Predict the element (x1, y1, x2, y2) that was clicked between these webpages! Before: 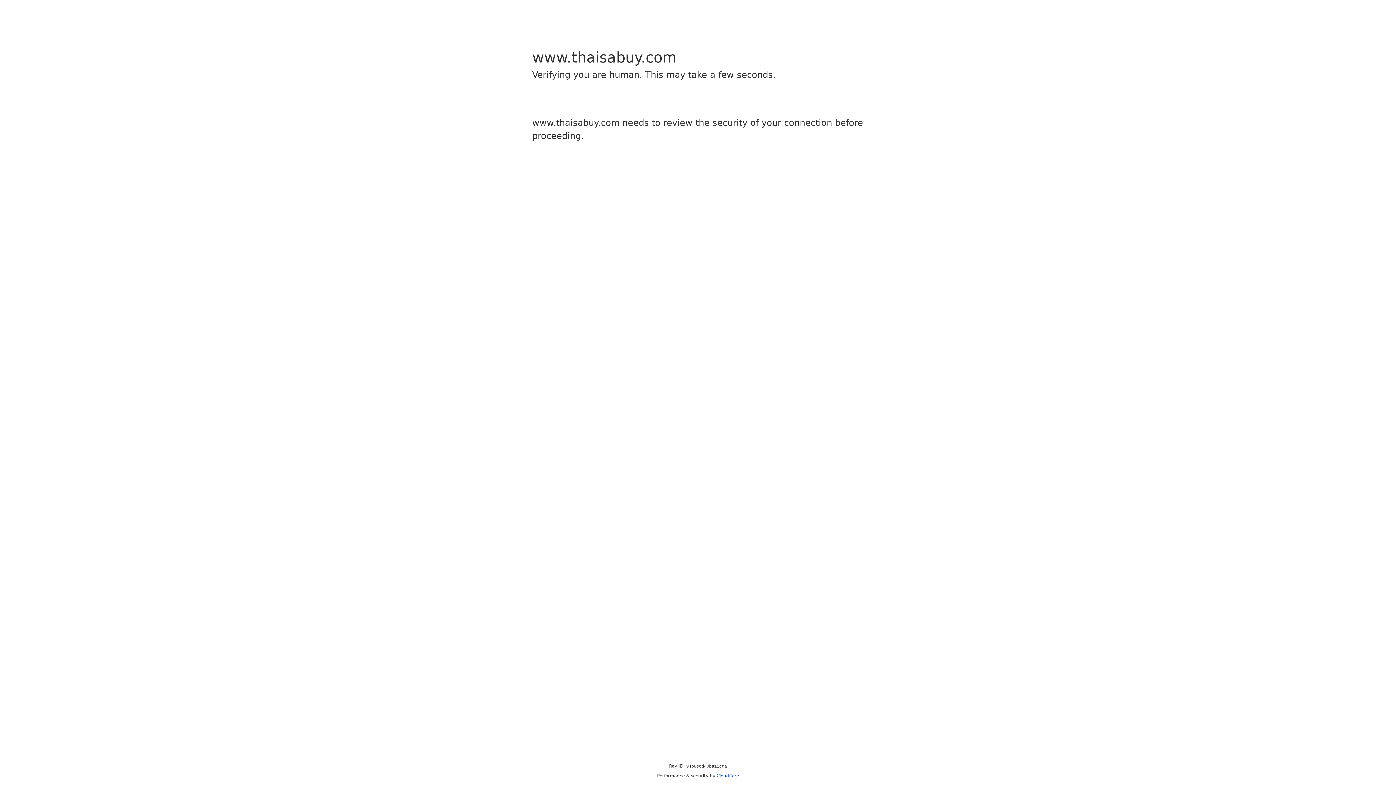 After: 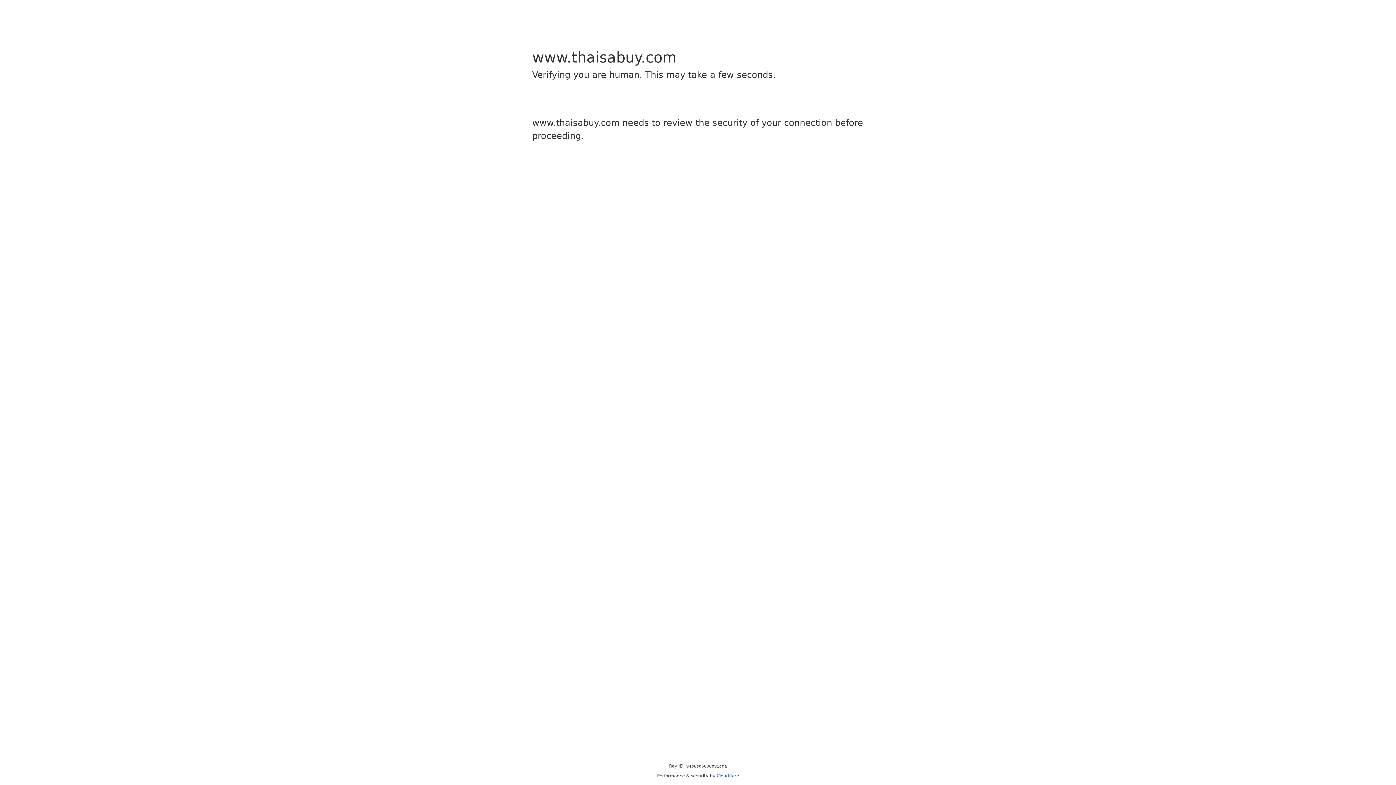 Action: bbox: (716, 773, 739, 778) label: Cloudflare